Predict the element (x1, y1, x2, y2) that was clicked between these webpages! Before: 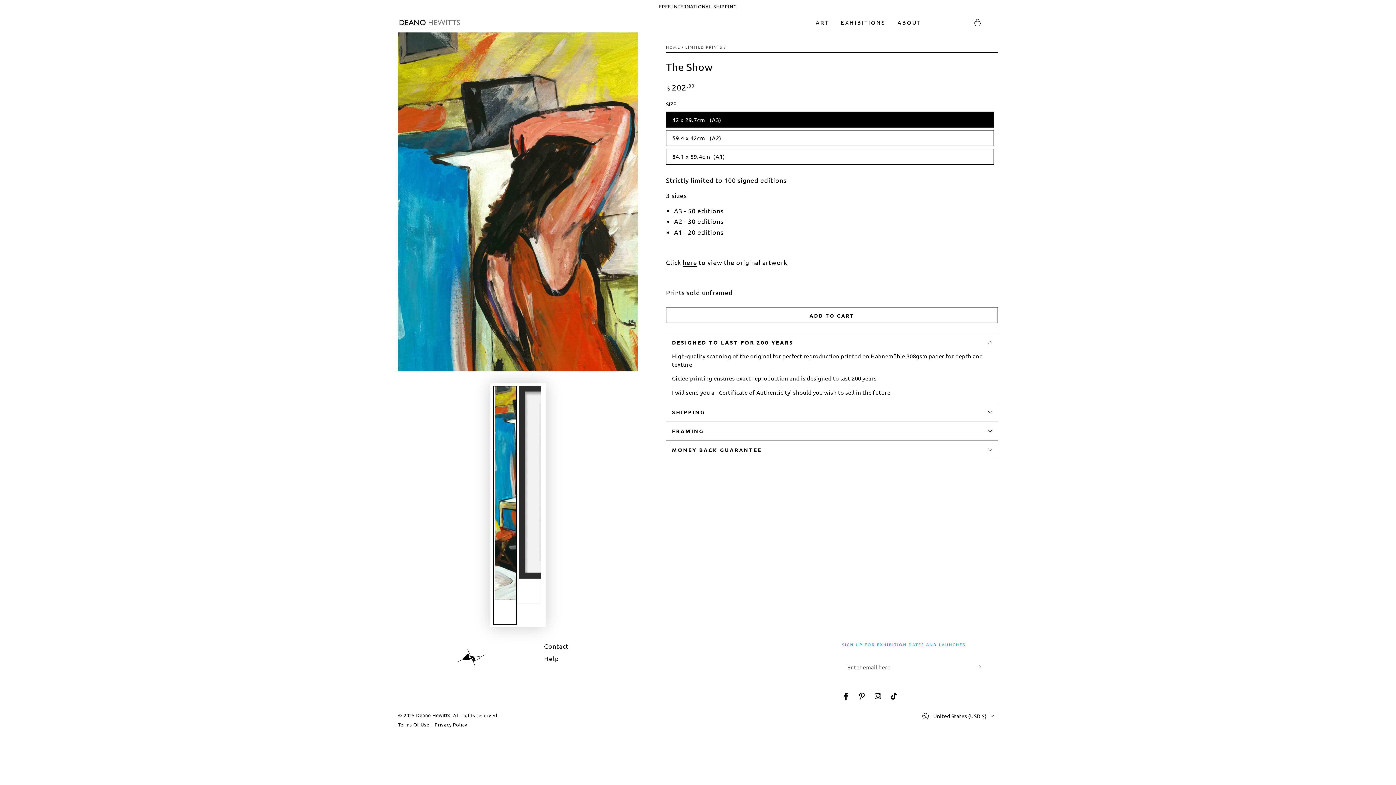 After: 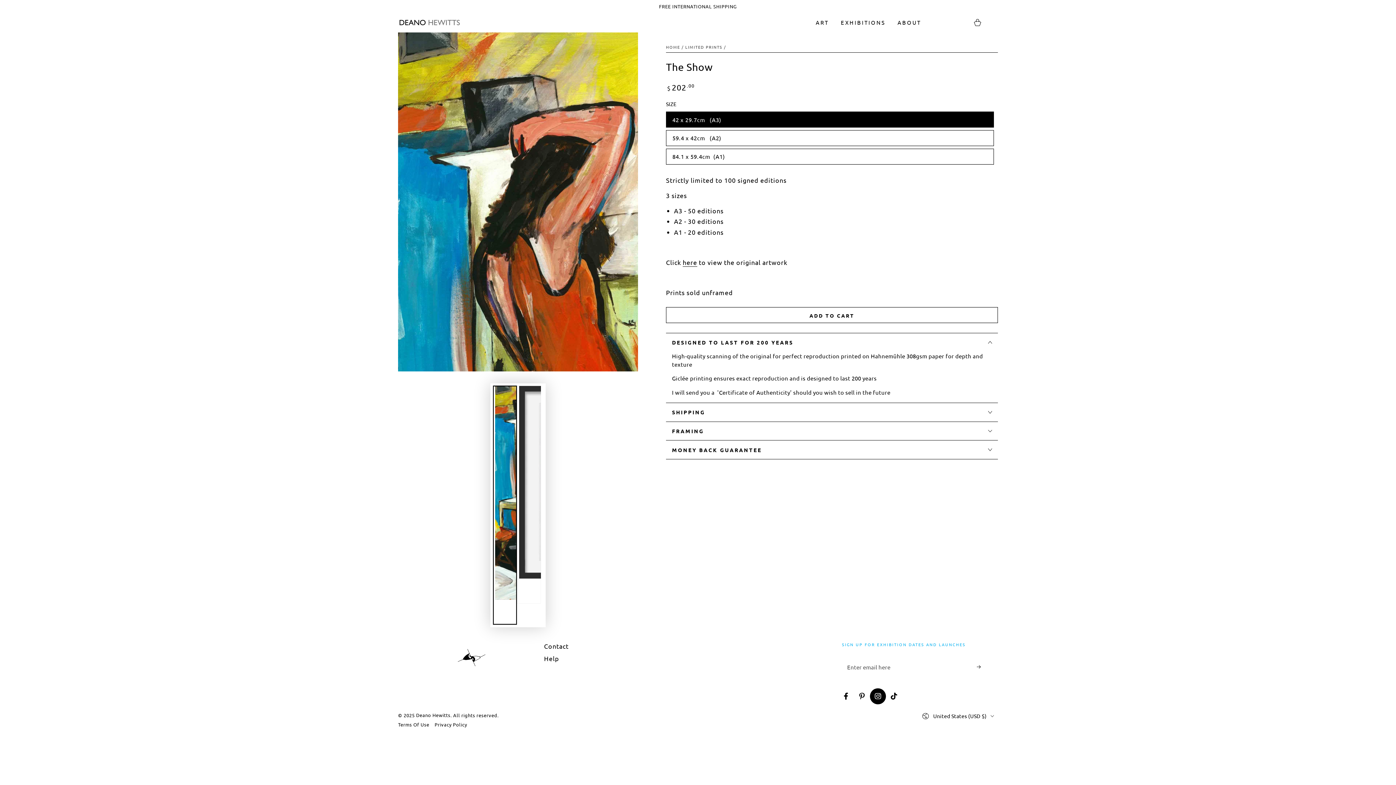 Action: label: Instagram bbox: (870, 688, 886, 704)